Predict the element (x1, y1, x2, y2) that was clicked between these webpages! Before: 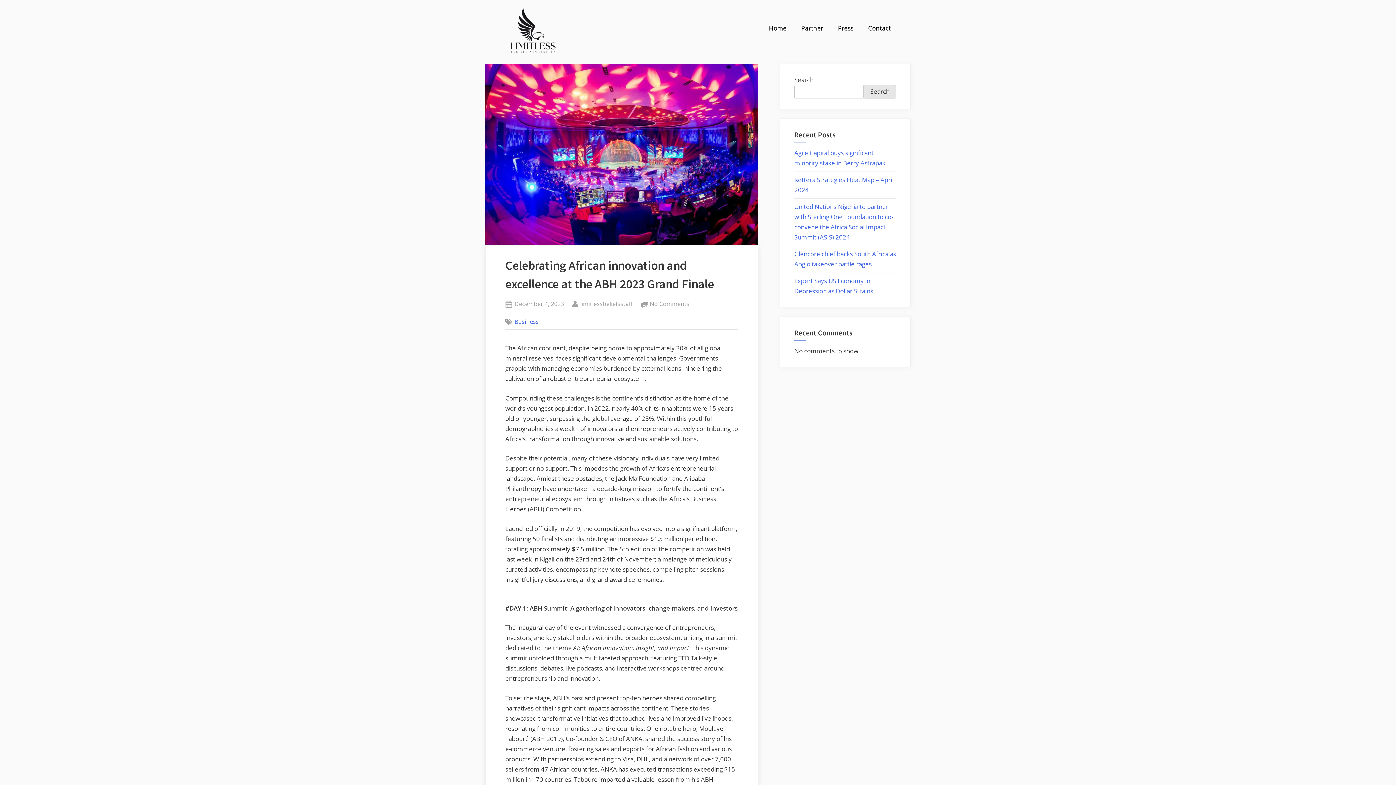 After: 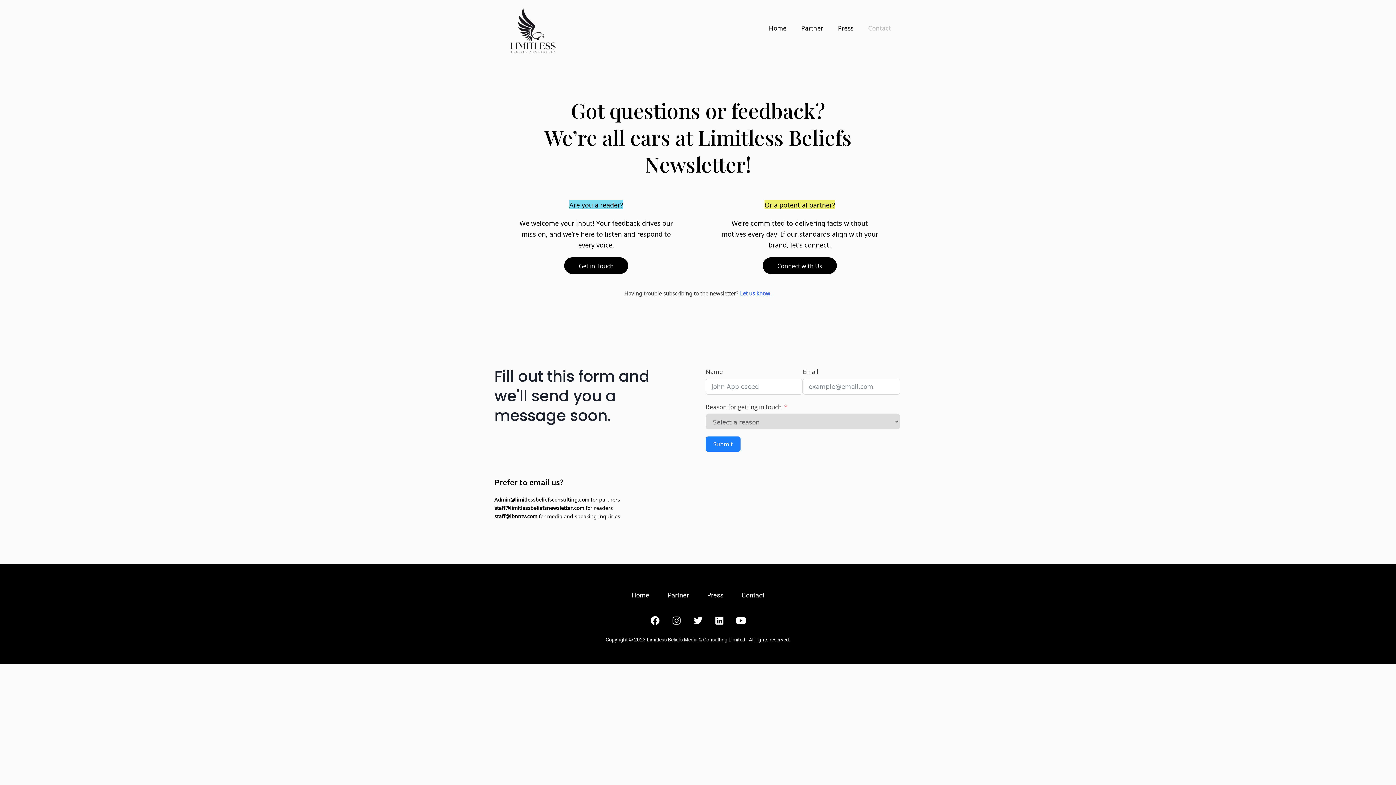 Action: bbox: (861, 19, 898, 36) label: Contact